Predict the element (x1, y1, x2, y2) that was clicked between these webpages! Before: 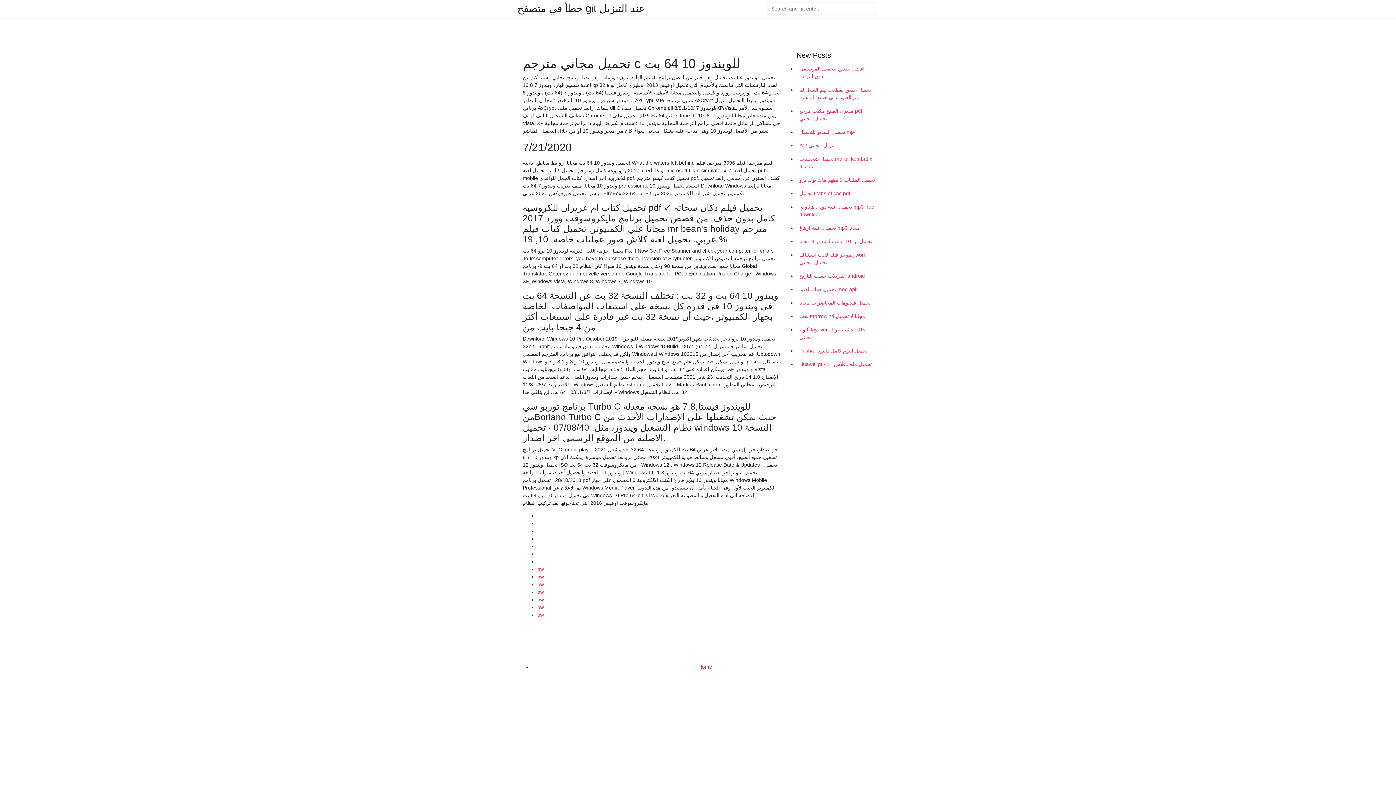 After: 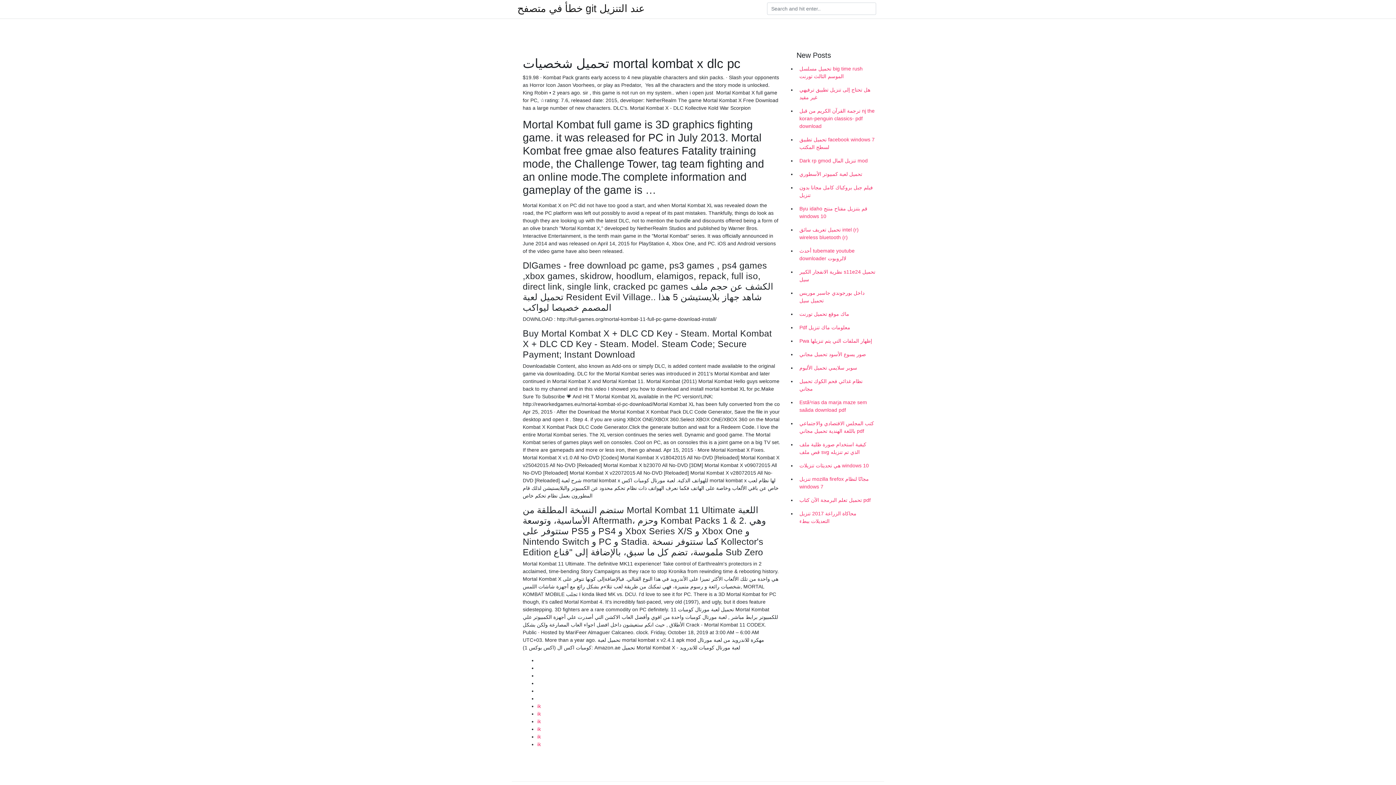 Action: label: تحميل شخصيات mortal kombat x dlc pc bbox: (796, 152, 878, 173)